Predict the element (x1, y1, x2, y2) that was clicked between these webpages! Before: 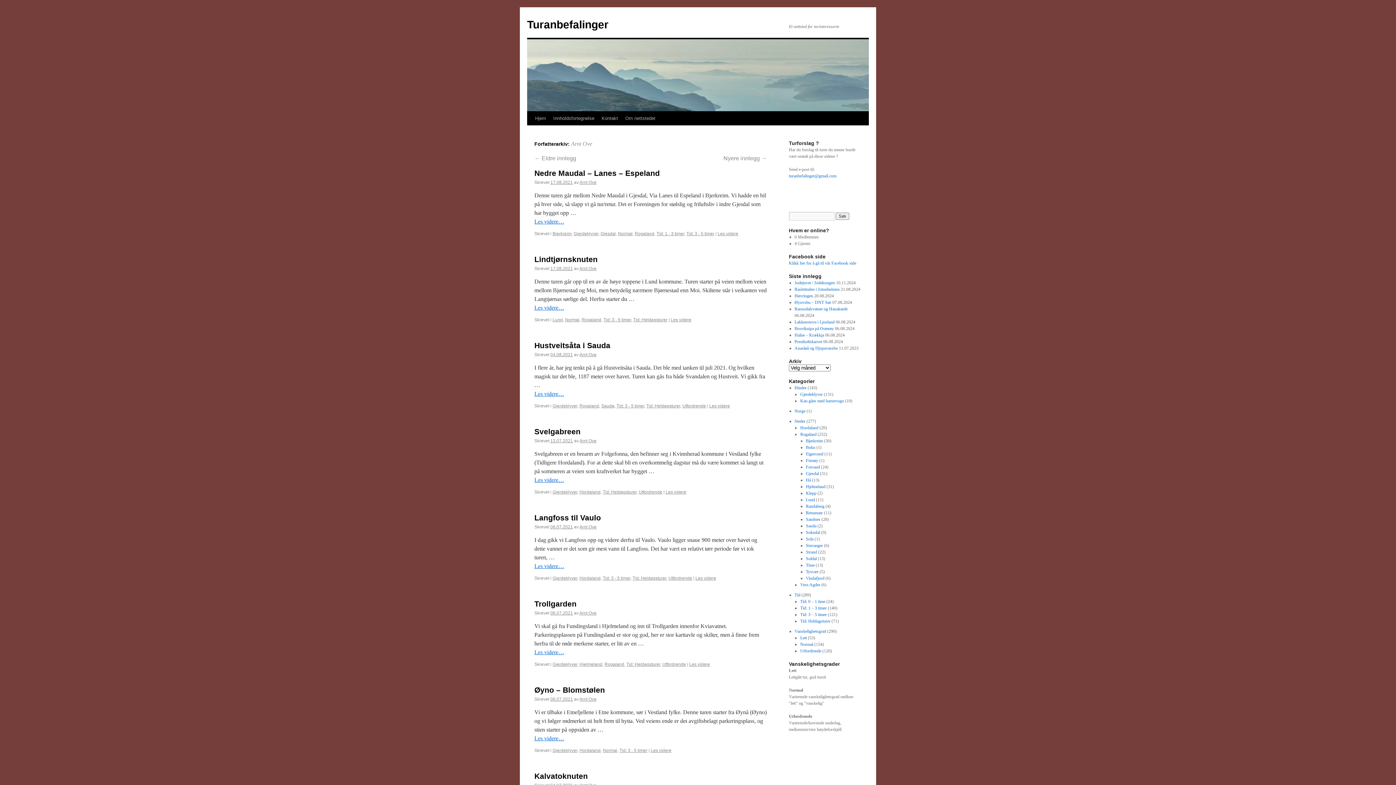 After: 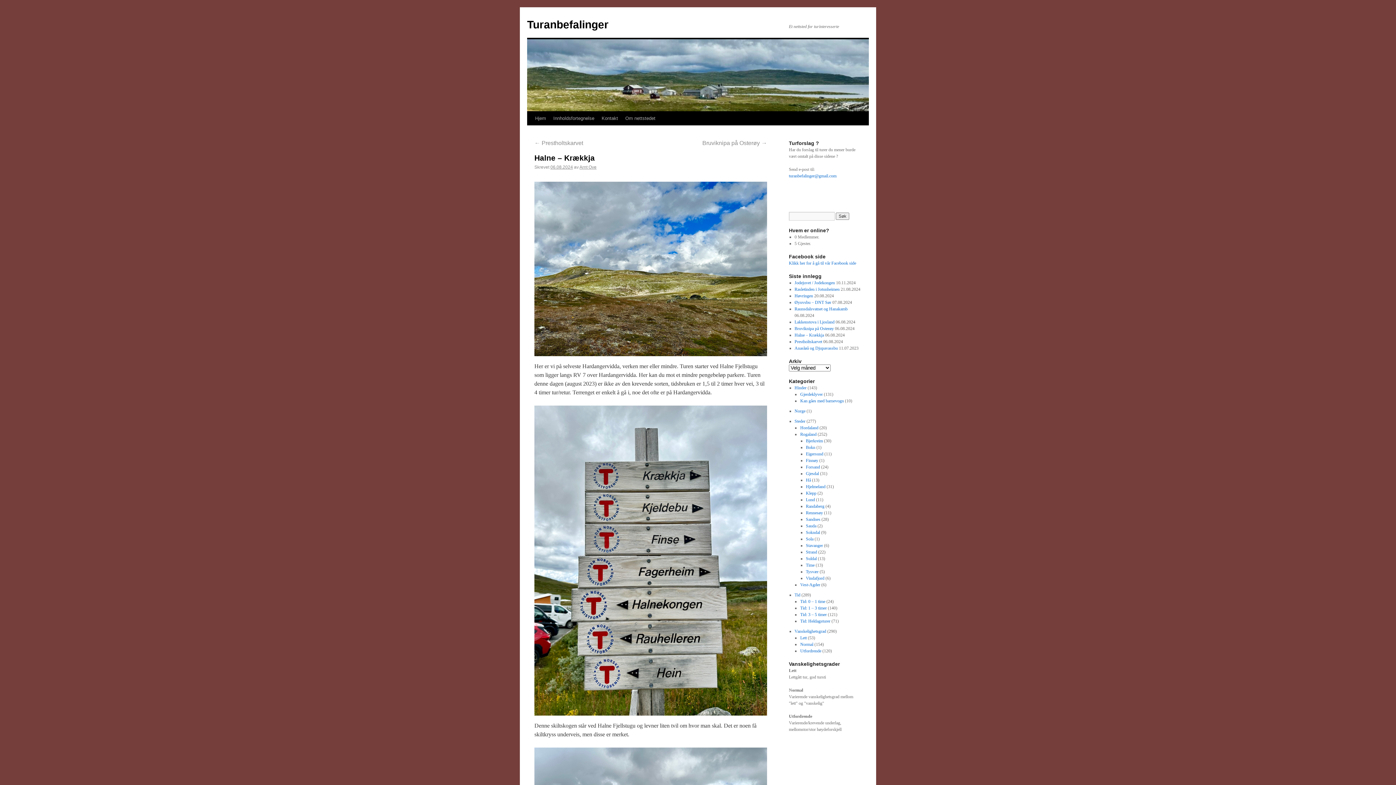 Action: label: Halne – Krækkja bbox: (794, 332, 824, 337)